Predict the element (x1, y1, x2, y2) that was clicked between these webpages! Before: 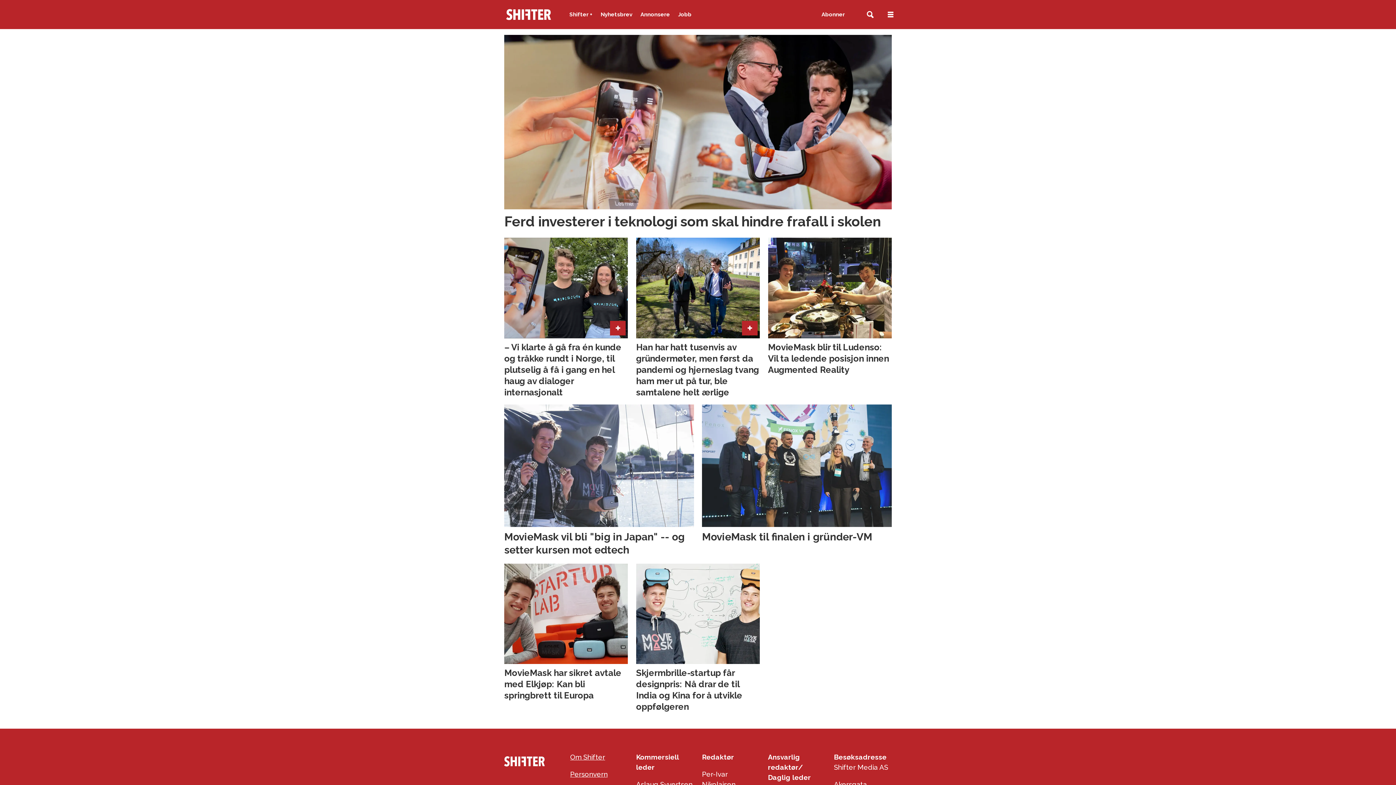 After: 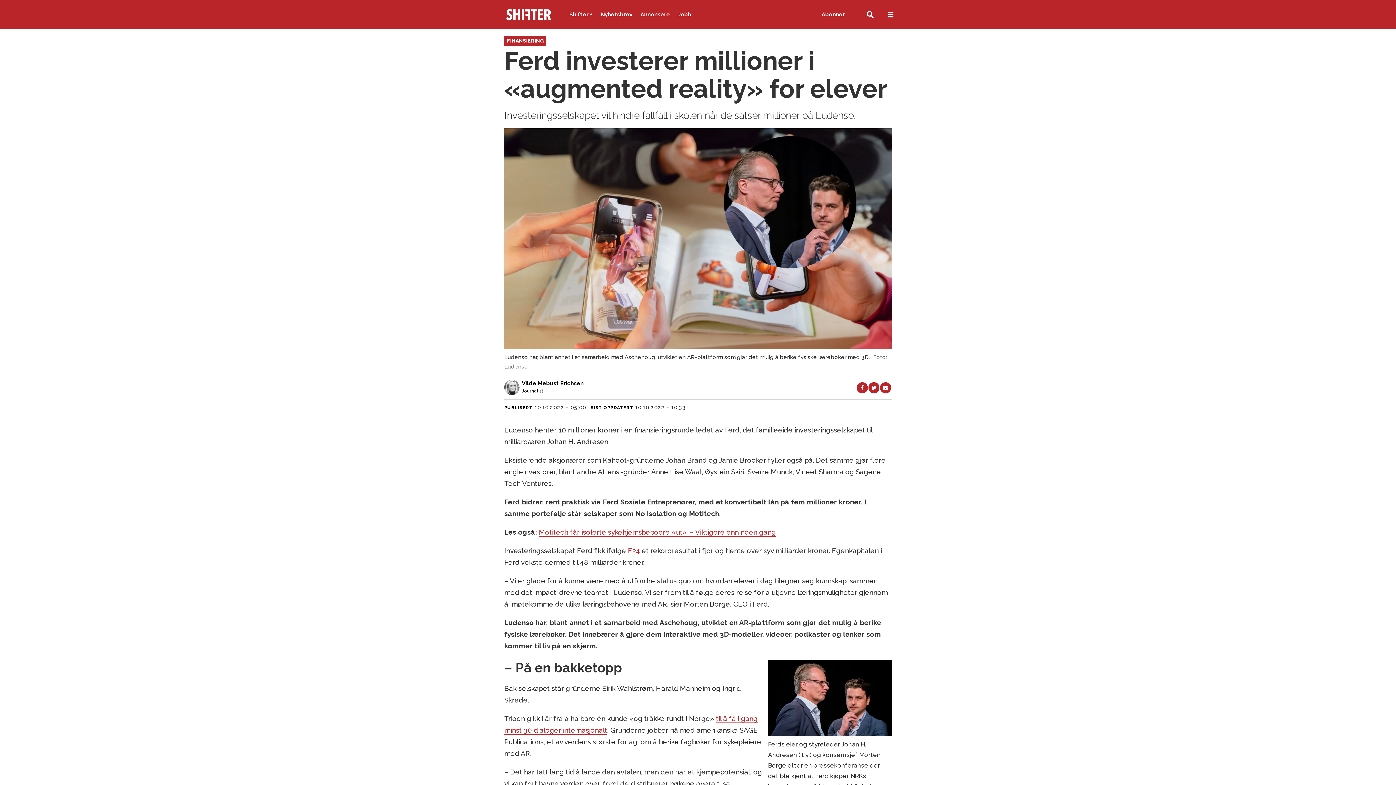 Action: label: Ferd investerer i teknologi som skal hindre frafall i skolen bbox: (504, 34, 891, 232)